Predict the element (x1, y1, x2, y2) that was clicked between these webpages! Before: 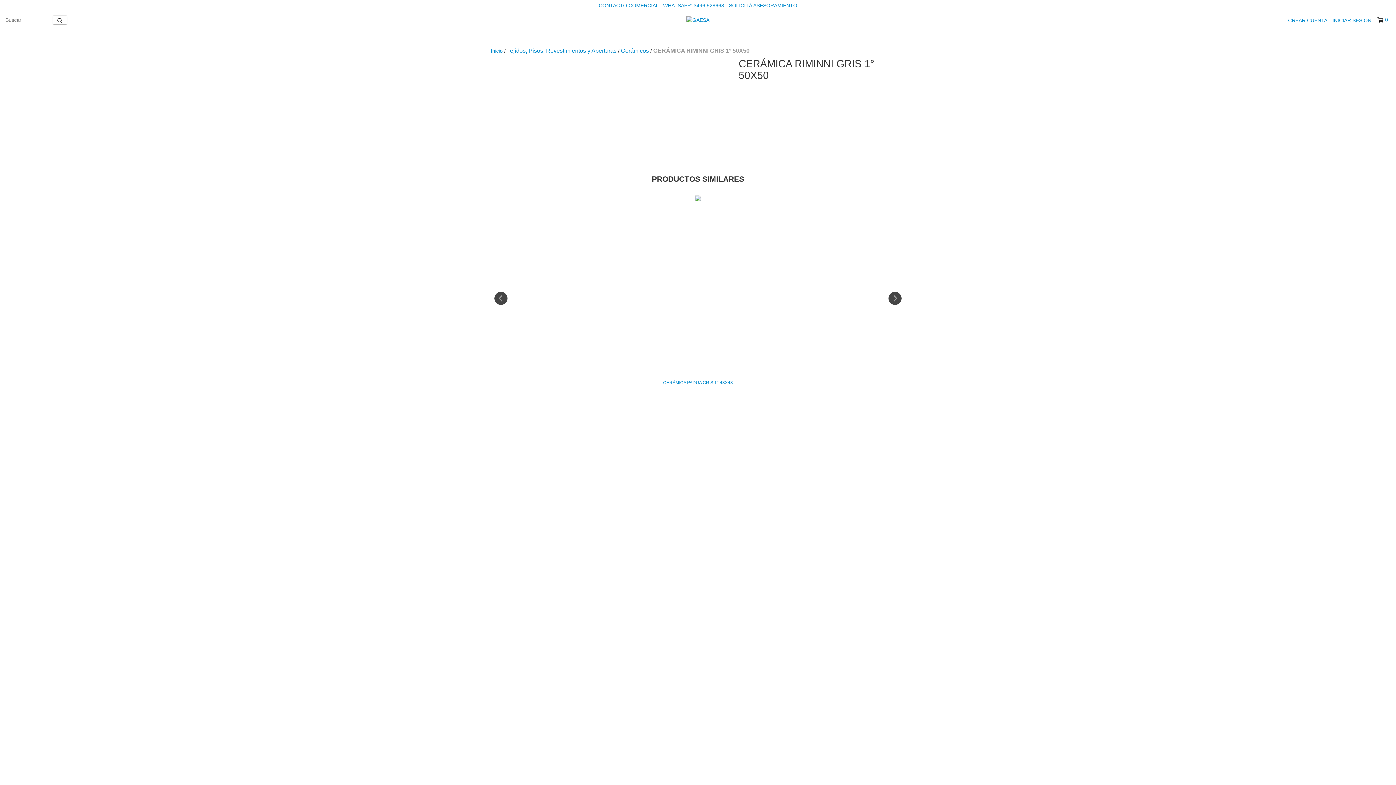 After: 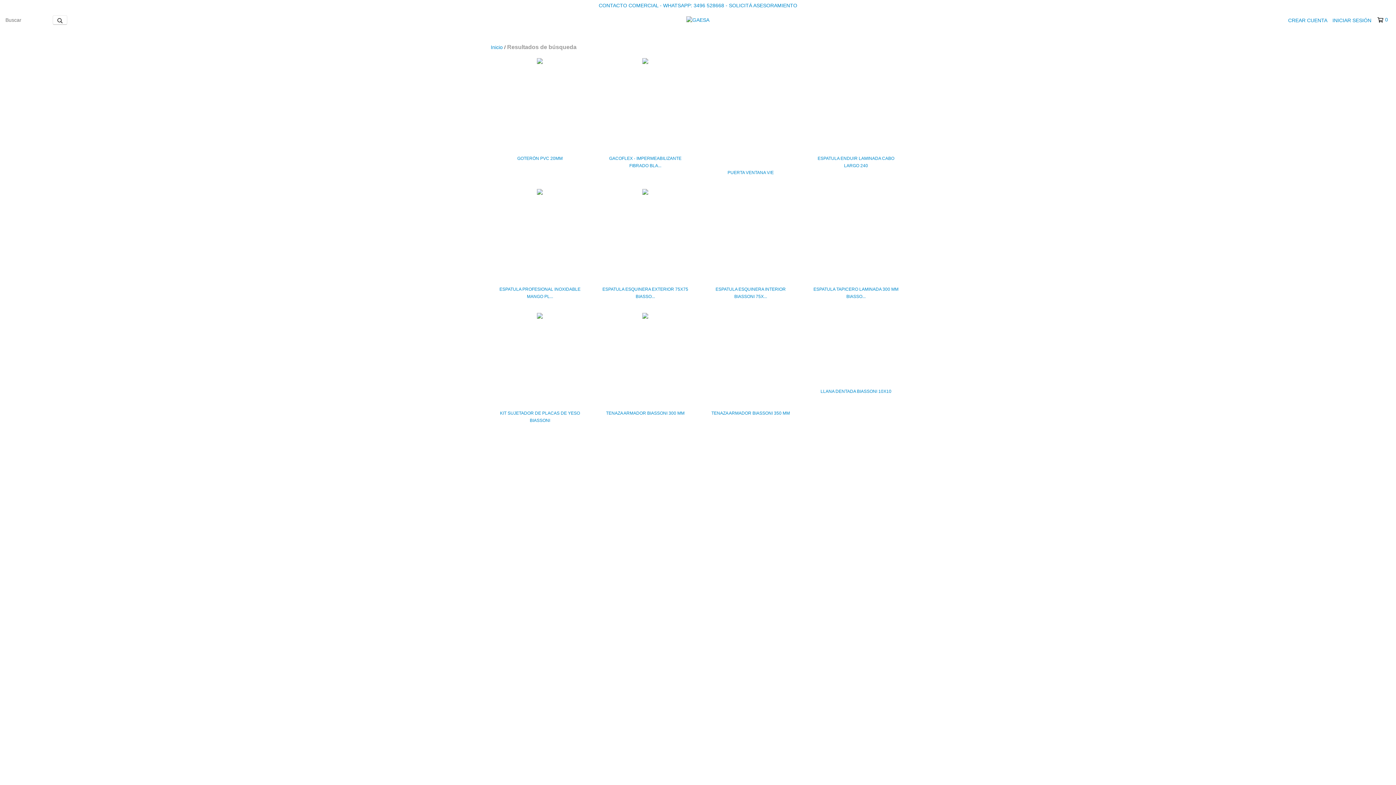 Action: bbox: (52, 15, 67, 24) label: Buscar